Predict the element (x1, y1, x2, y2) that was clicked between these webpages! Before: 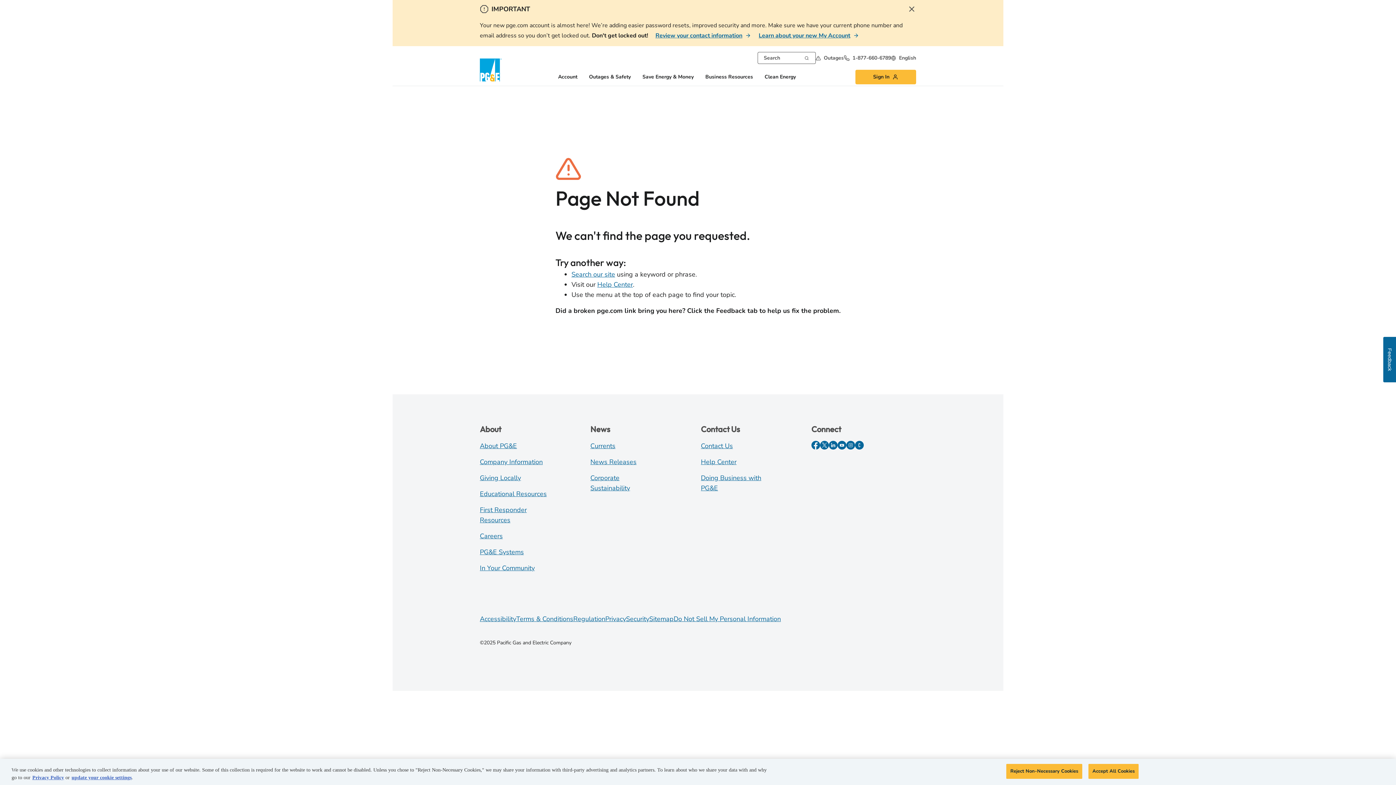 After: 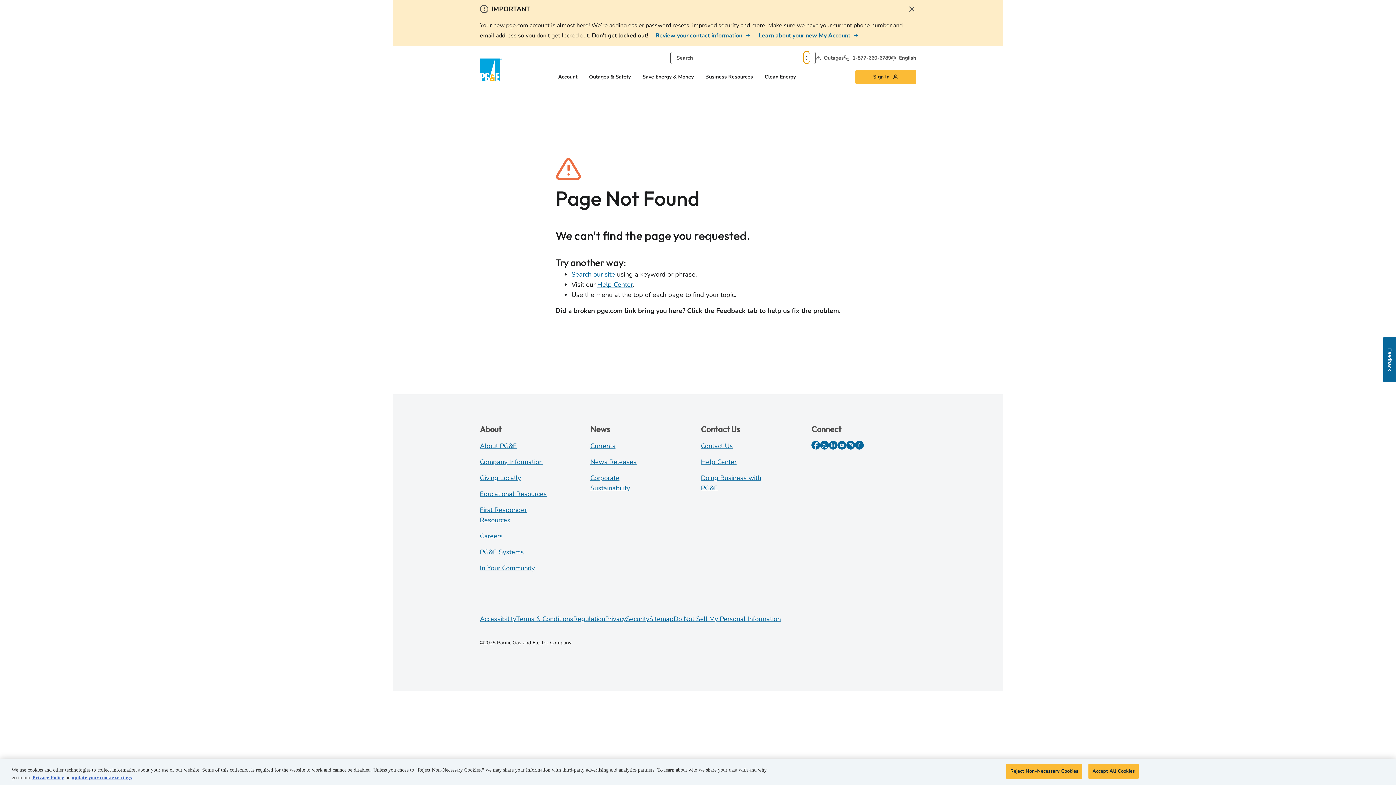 Action: label: Search bbox: (803, 53, 810, 61)